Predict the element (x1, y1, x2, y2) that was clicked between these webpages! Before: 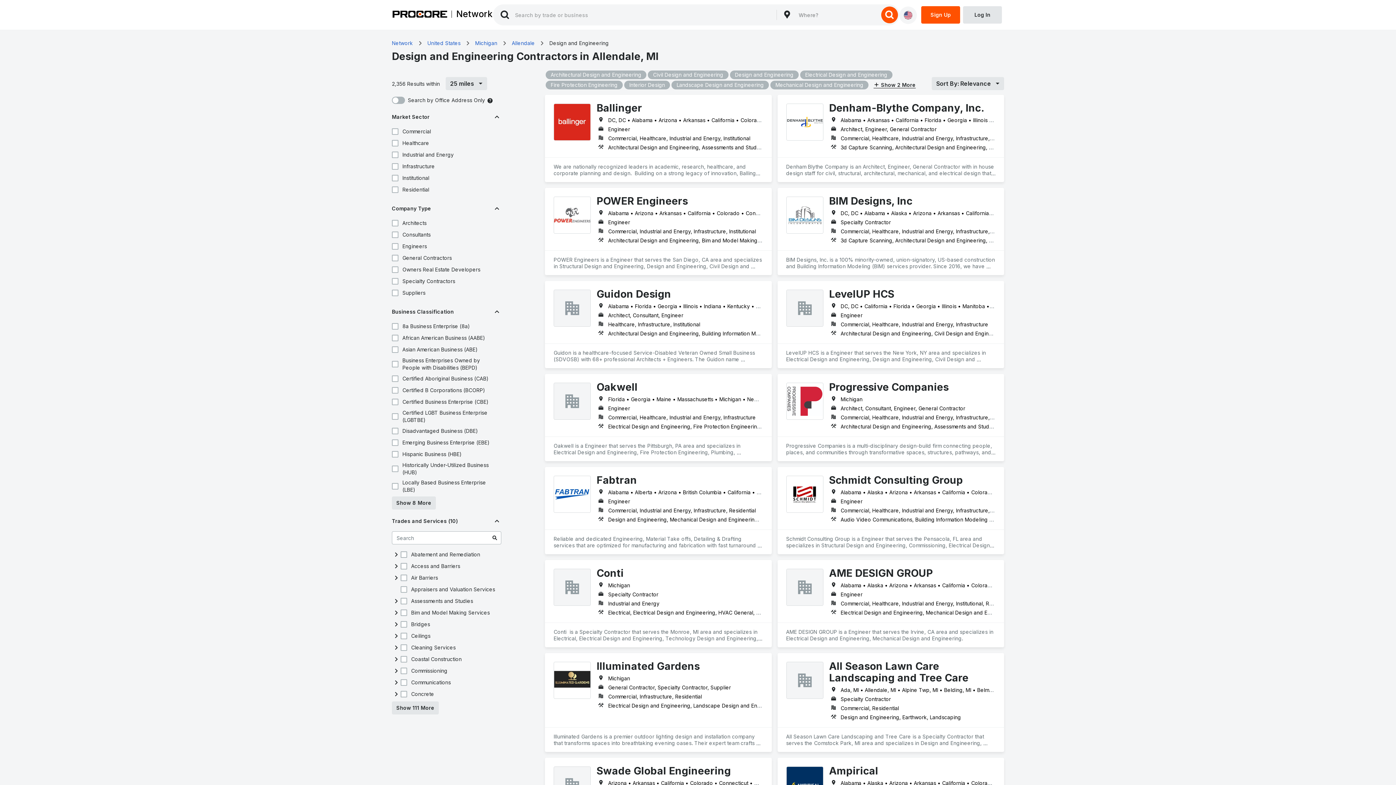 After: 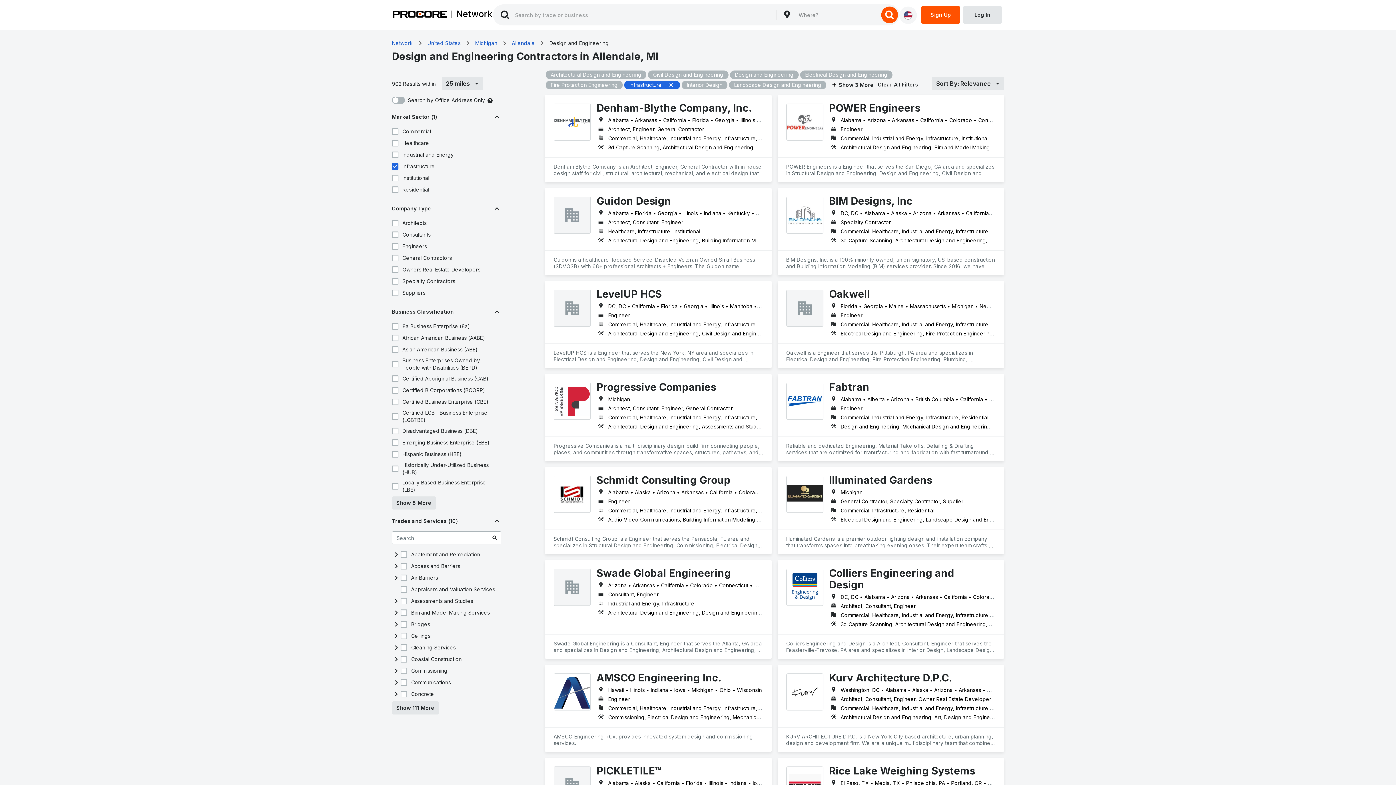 Action: bbox: (390, 162, 399, 171)